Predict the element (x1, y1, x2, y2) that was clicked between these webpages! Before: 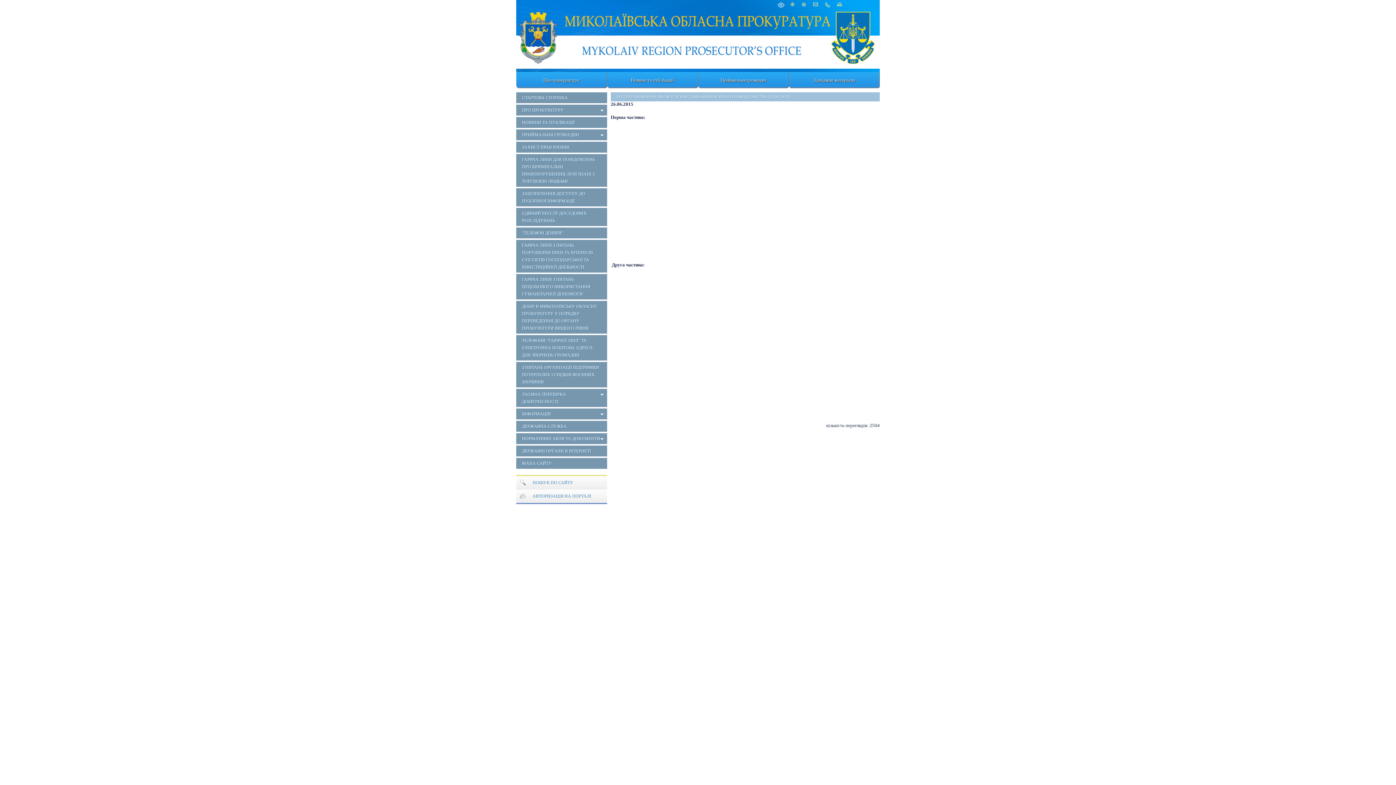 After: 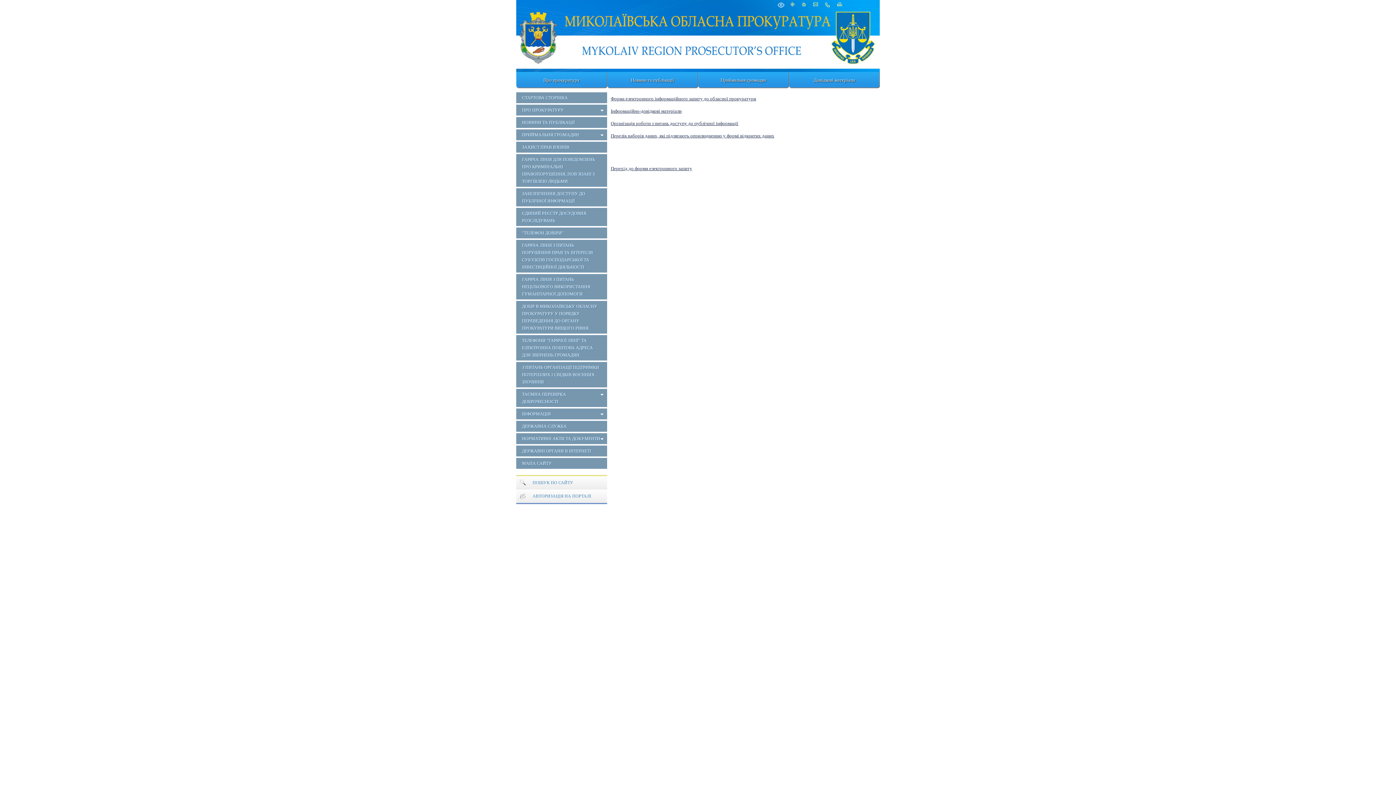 Action: label: ЗАБЕЗПЕЧЕННЯ ДОСТУПУ ДО ПУБЛІЧНОЇ ІНФОРМАЦІЇ bbox: (516, 188, 607, 206)